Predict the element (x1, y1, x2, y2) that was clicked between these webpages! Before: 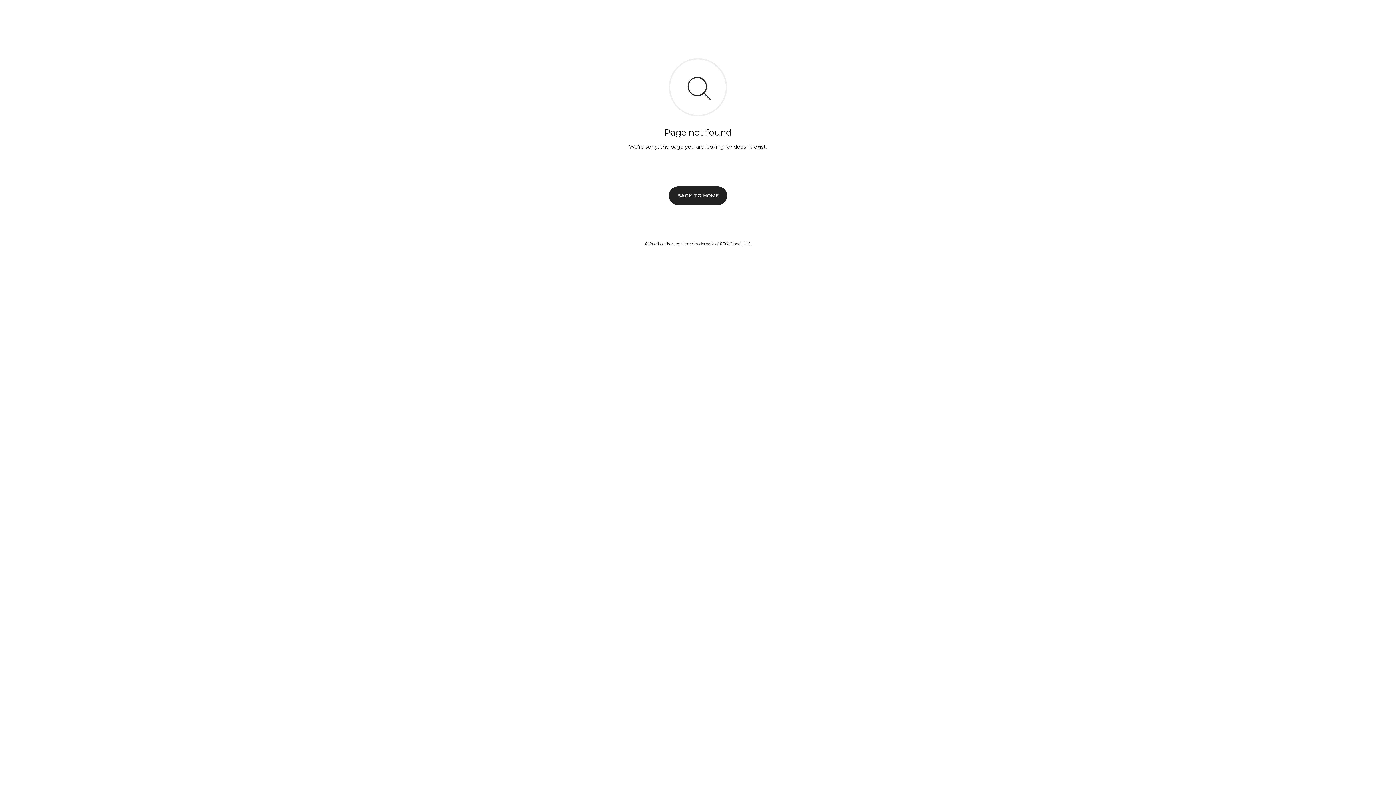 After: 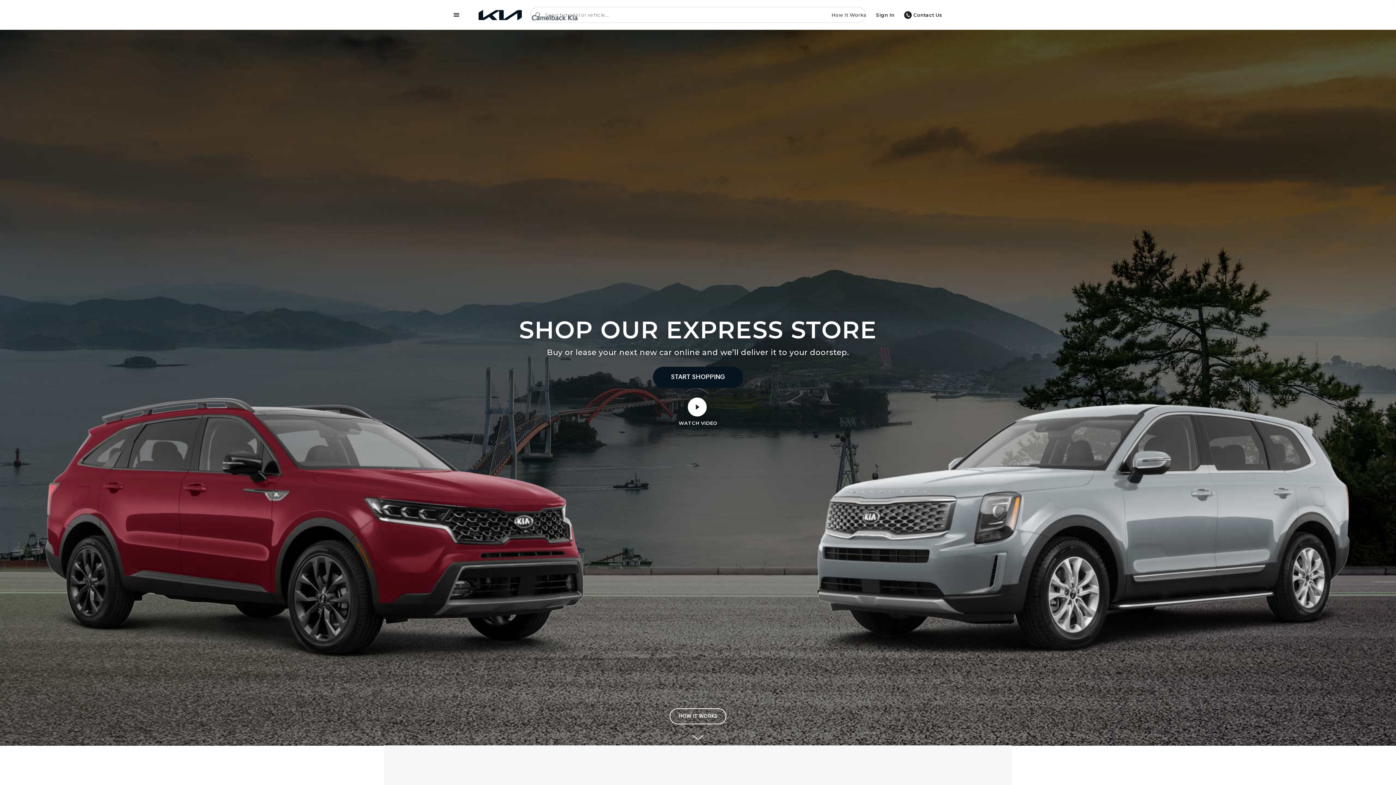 Action: label: BACK TO HOME bbox: (669, 186, 727, 204)